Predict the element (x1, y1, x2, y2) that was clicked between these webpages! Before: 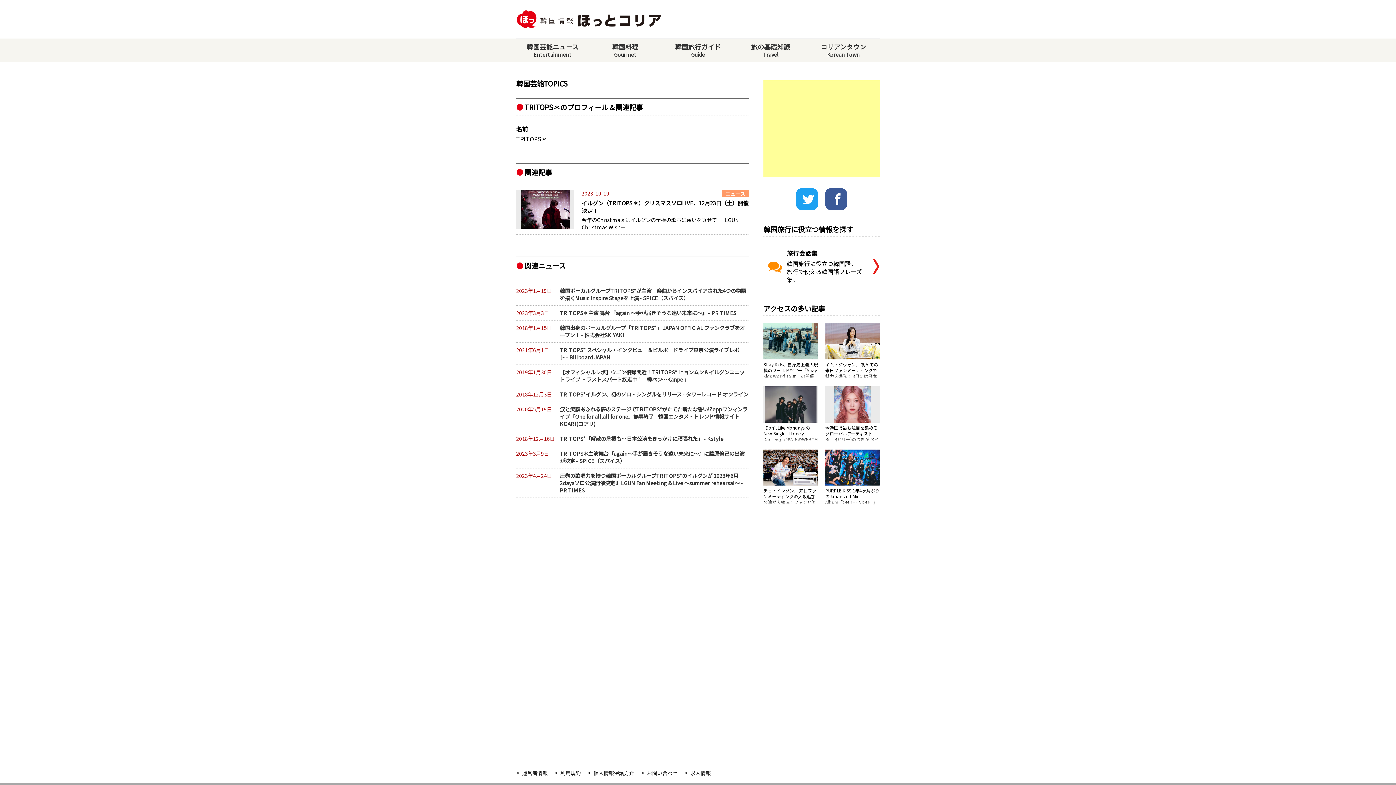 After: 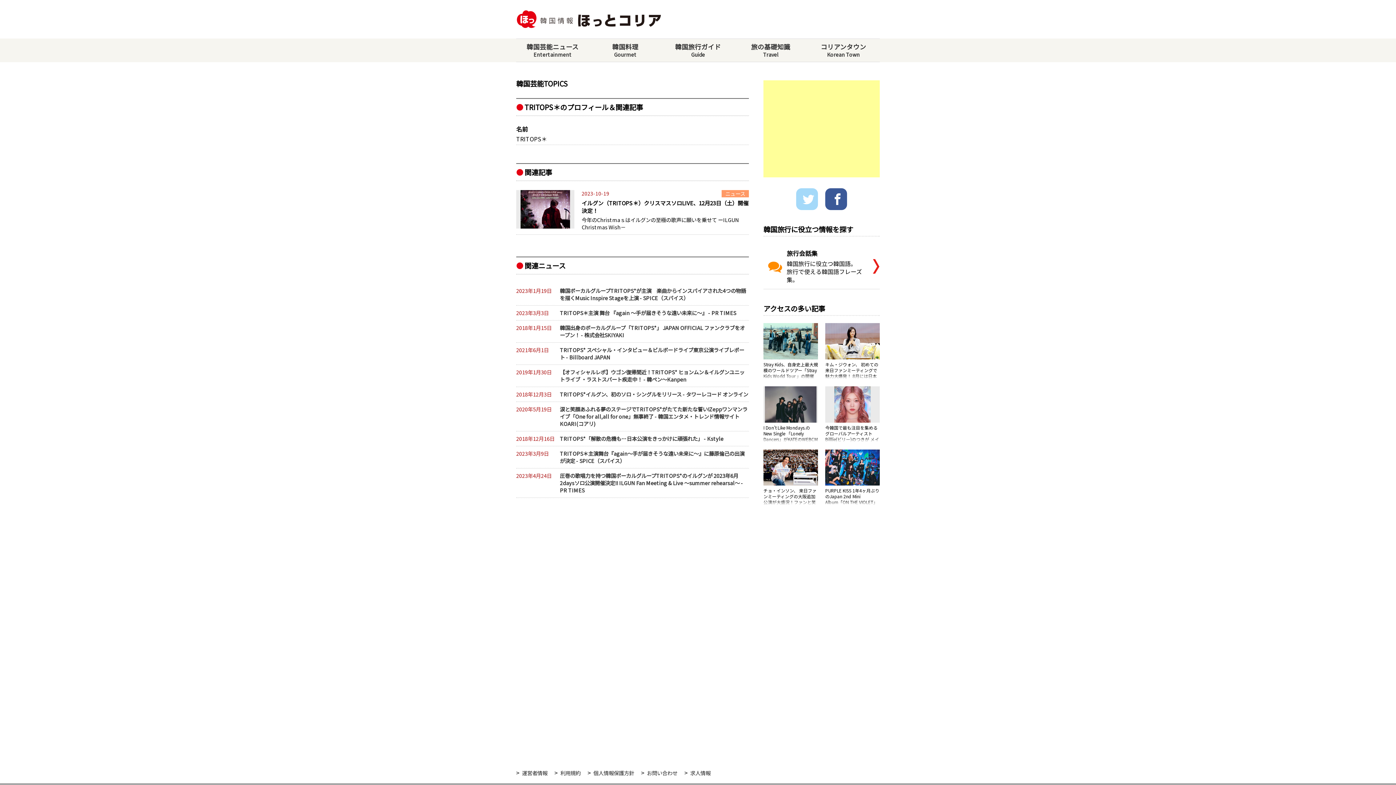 Action: bbox: (796, 188, 818, 210)